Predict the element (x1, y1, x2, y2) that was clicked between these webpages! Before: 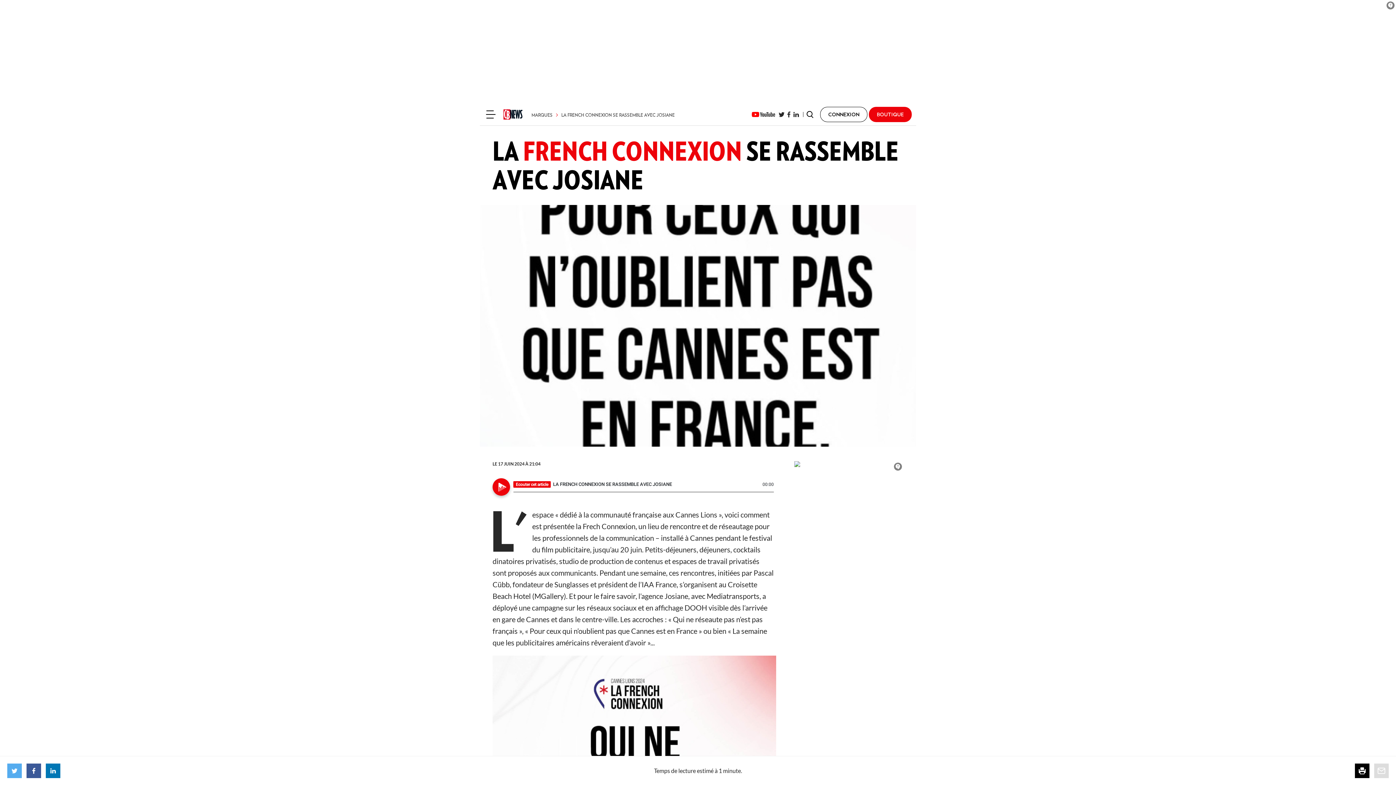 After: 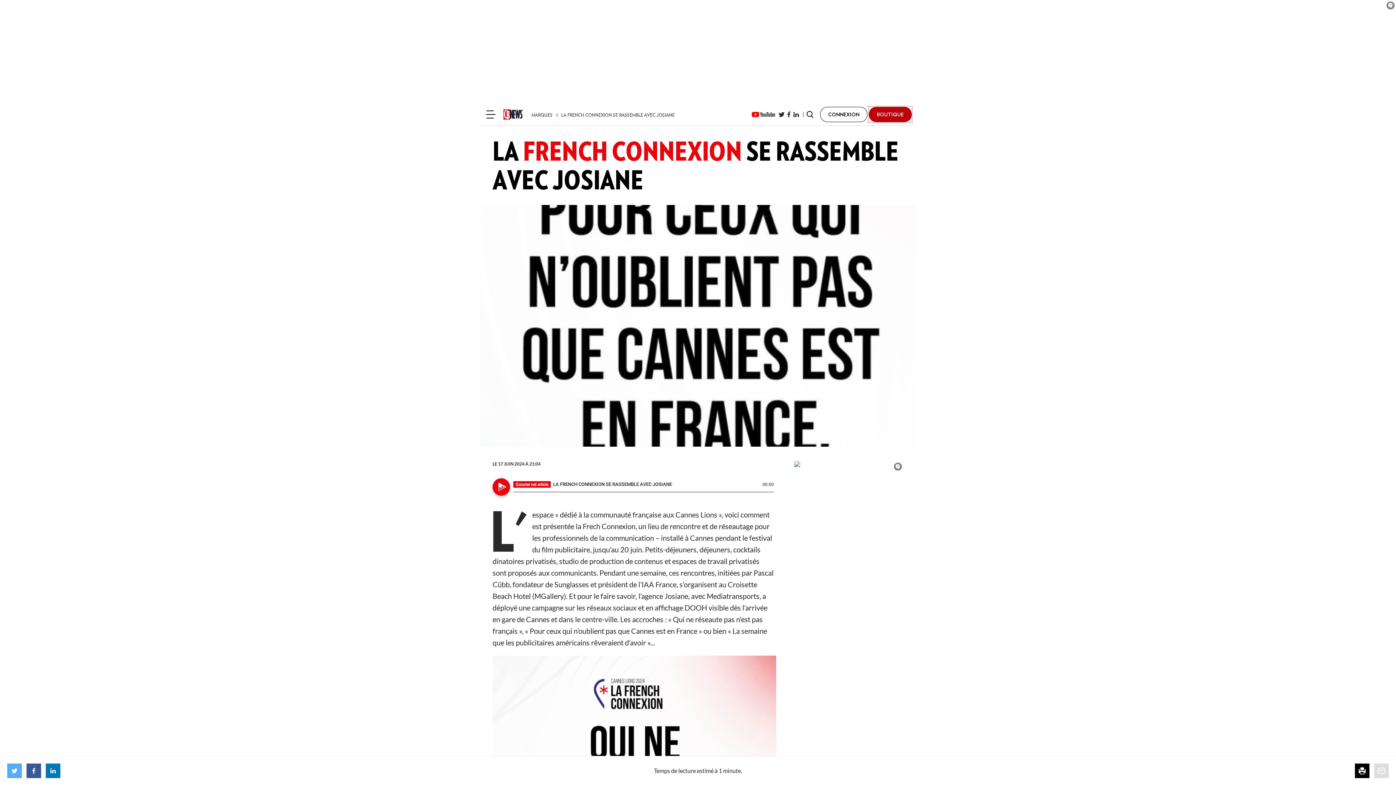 Action: label: BOUTIQUE bbox: (869, 107, 912, 122)